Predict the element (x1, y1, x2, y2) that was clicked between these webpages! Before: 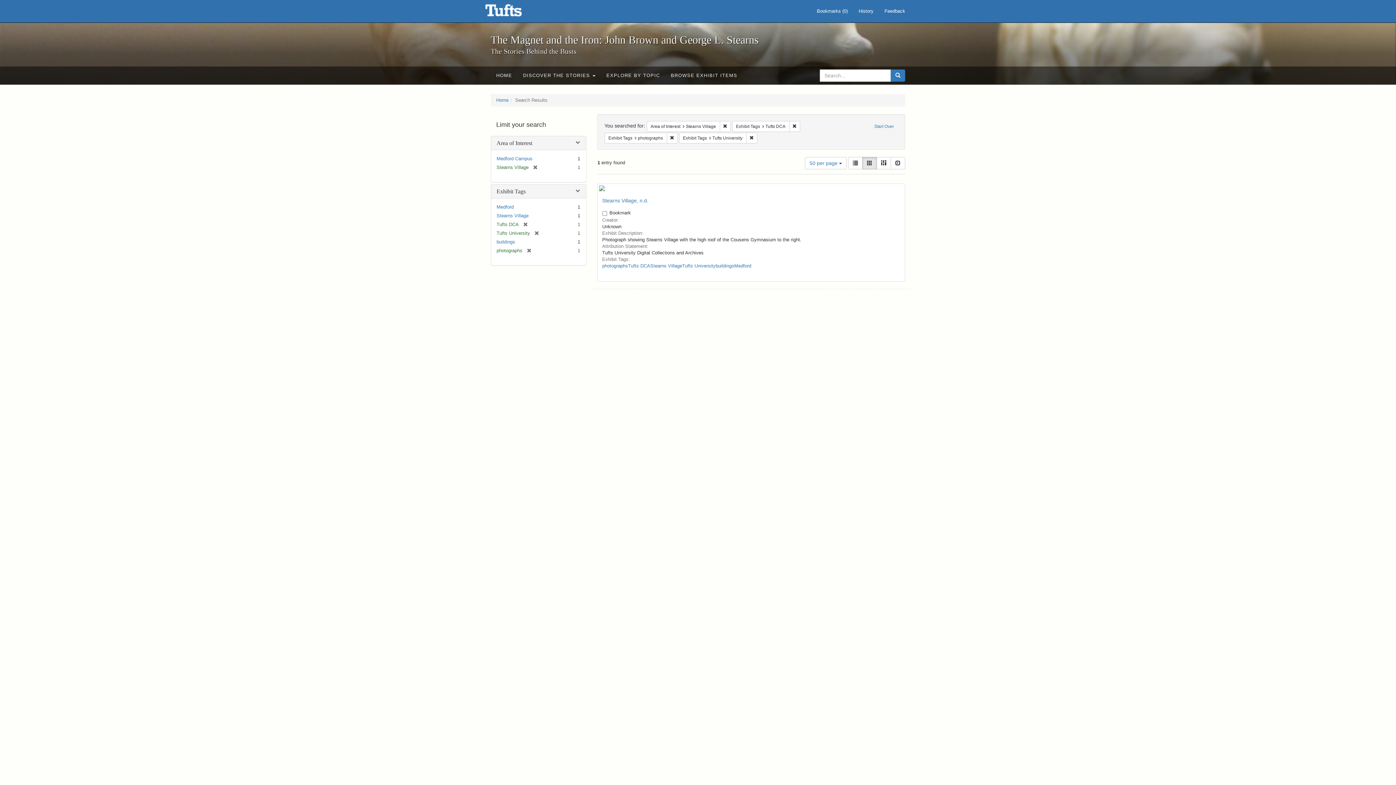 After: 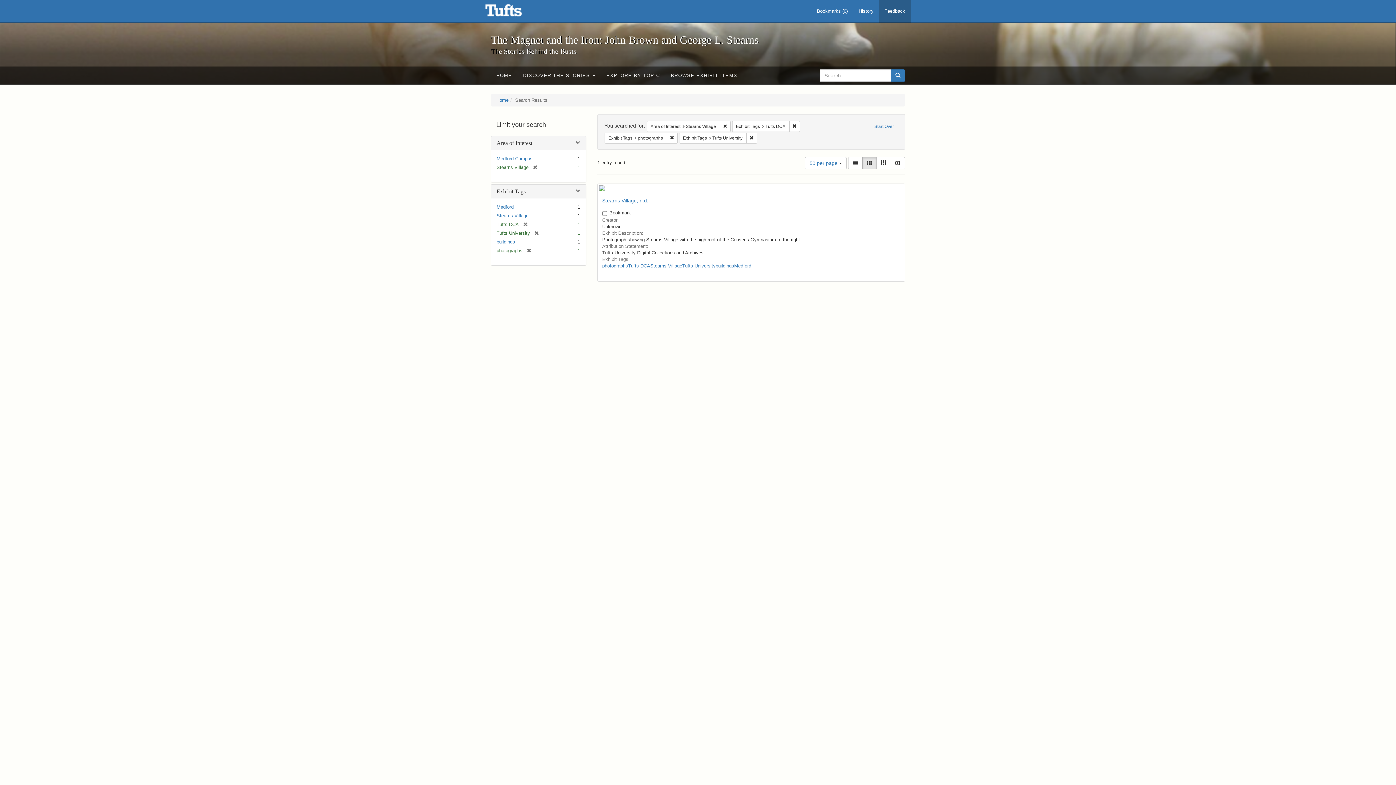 Action: bbox: (879, 0, 910, 22) label: Feedback